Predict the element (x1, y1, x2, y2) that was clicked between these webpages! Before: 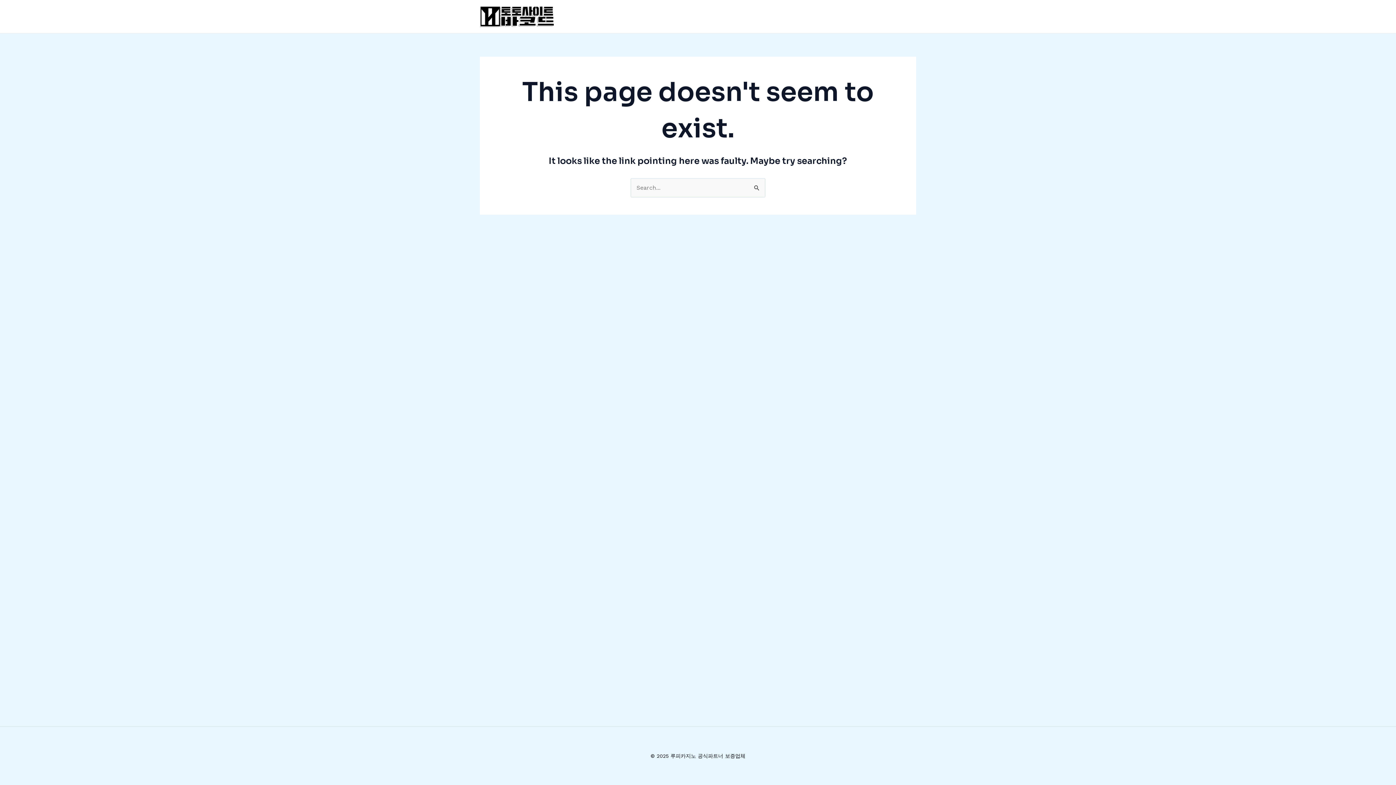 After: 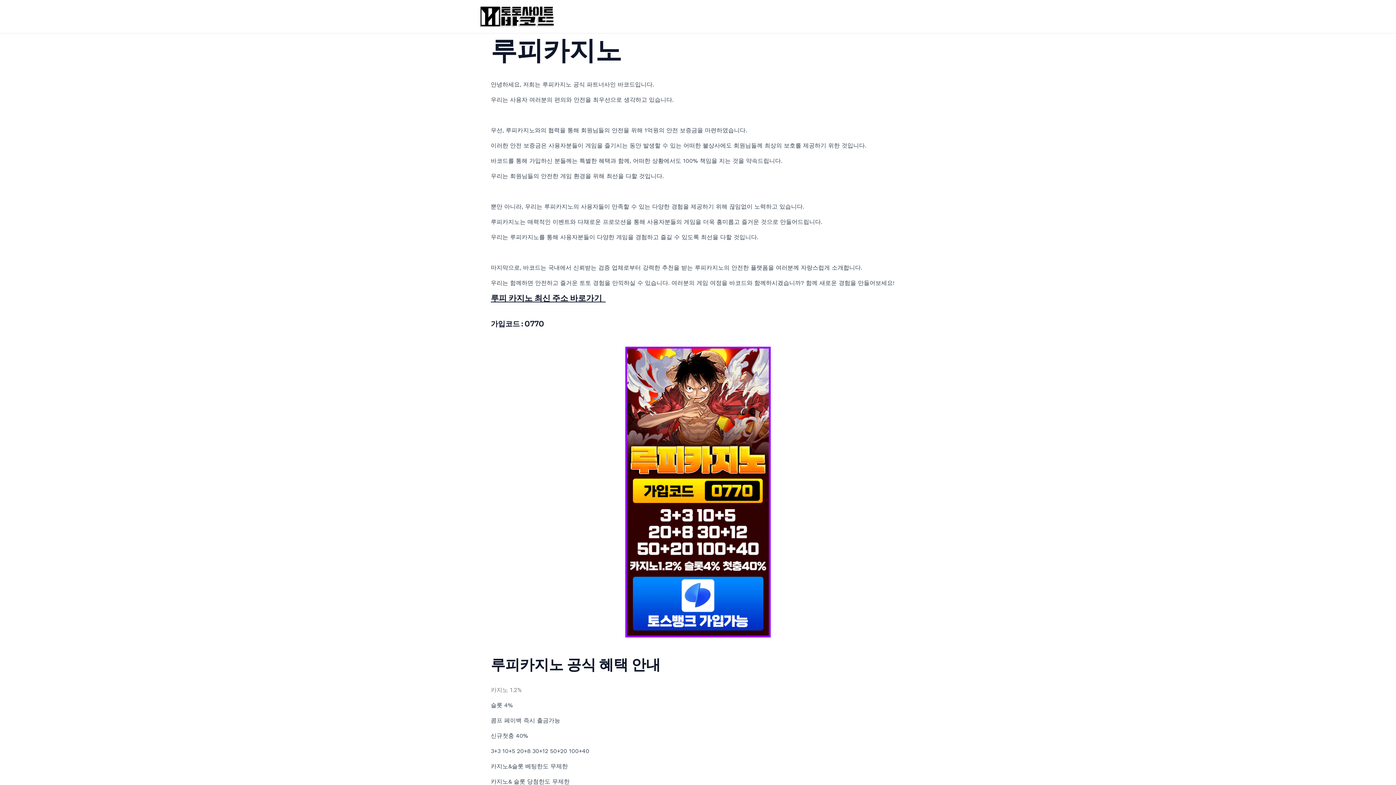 Action: bbox: (480, 12, 554, 19)